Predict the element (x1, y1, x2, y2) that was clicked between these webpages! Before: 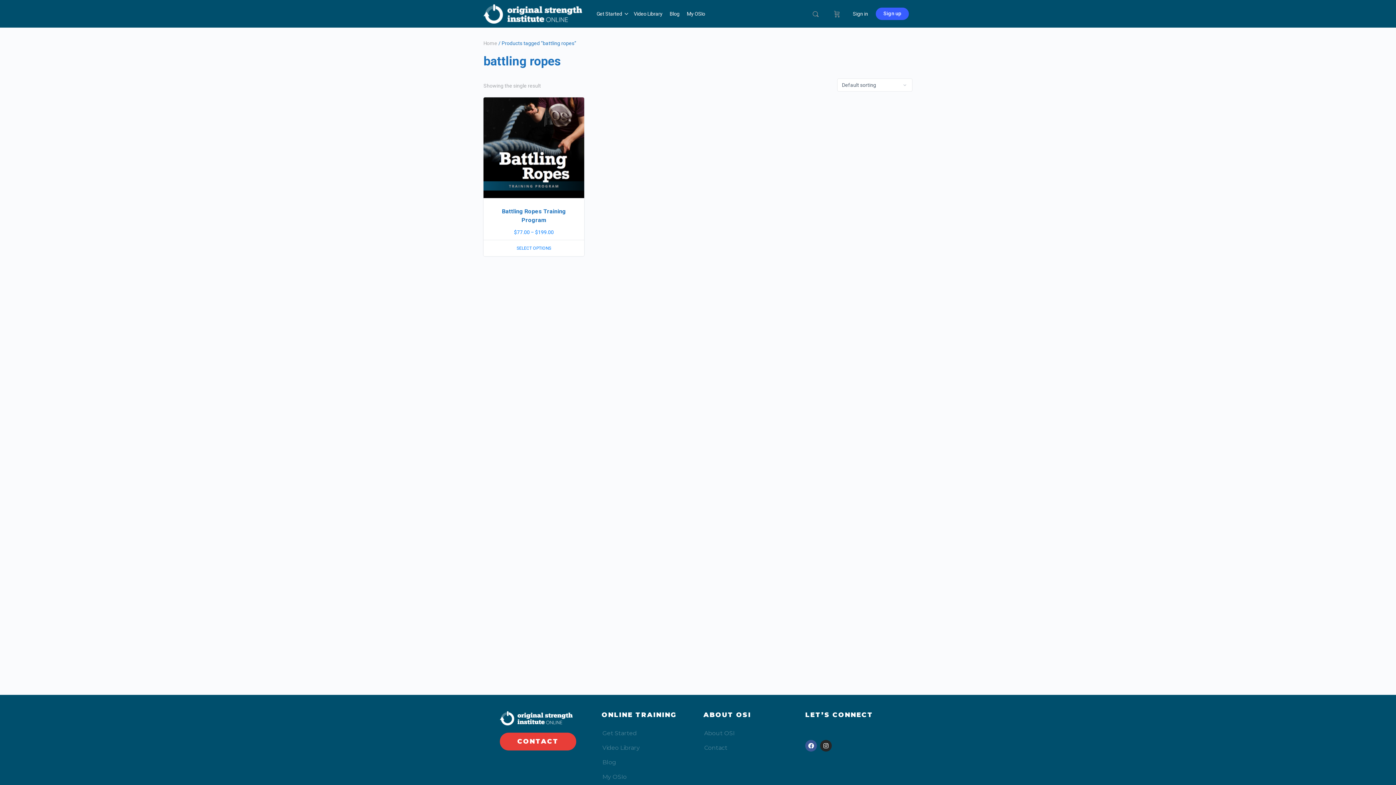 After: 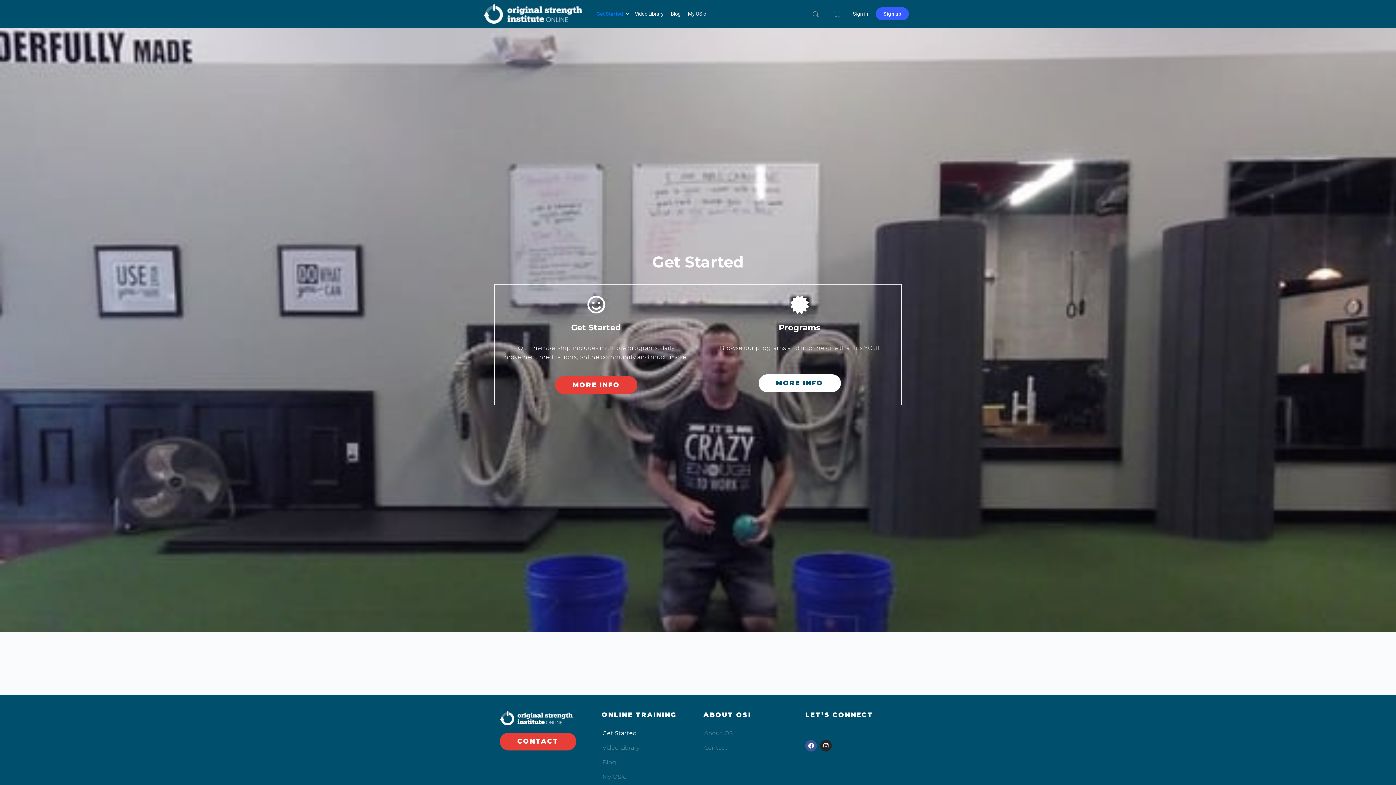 Action: label: Get Started bbox: (596, 0, 622, 27)